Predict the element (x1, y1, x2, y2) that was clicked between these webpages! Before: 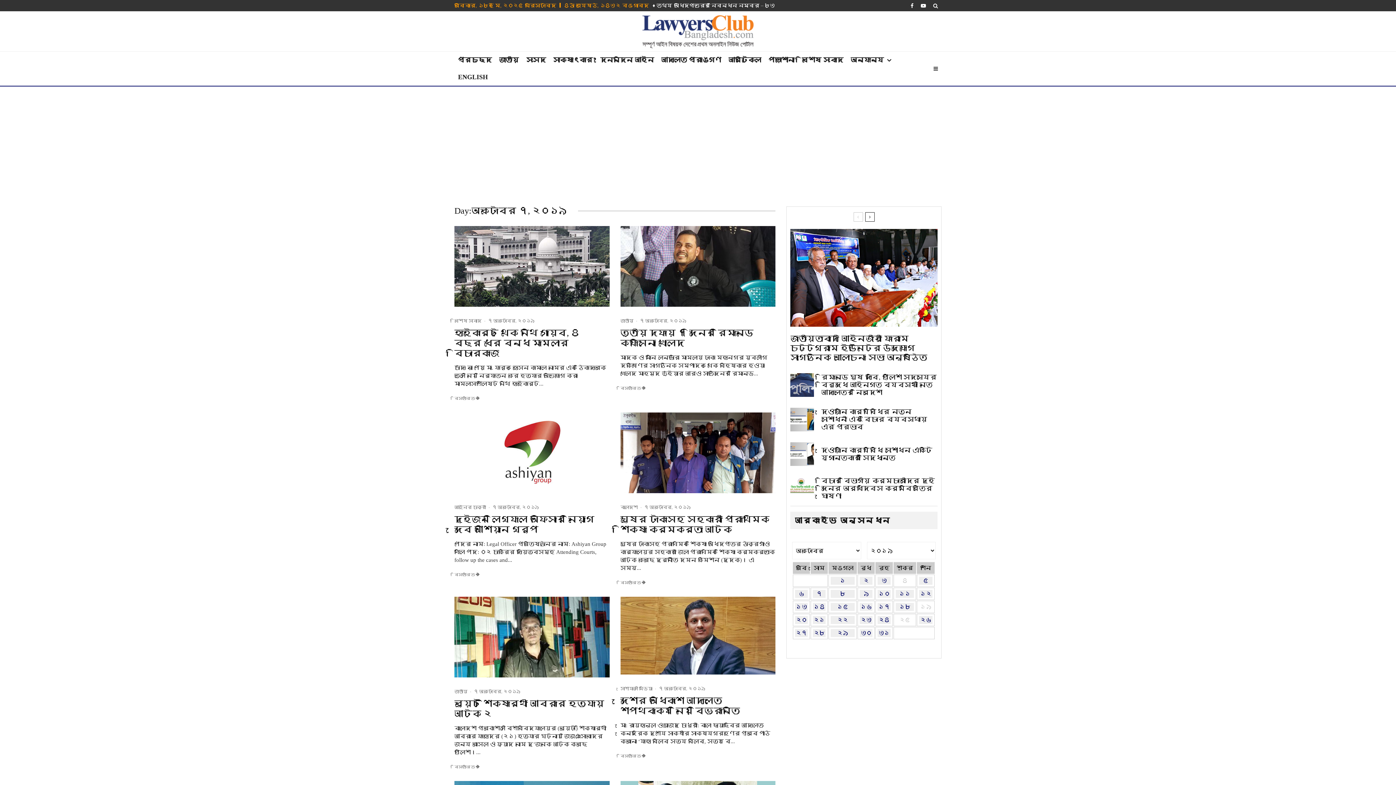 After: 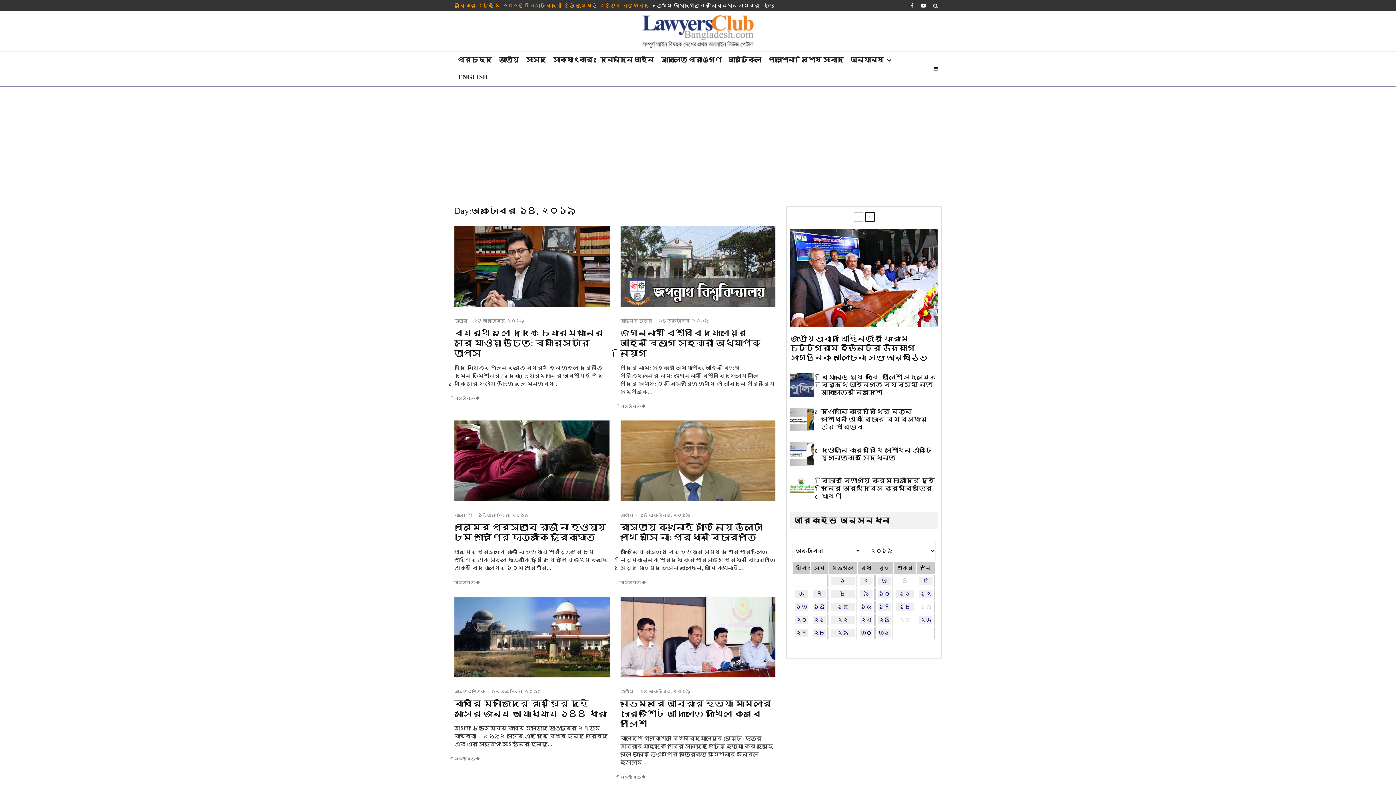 Action: bbox: (813, 603, 825, 611) label: ১৪